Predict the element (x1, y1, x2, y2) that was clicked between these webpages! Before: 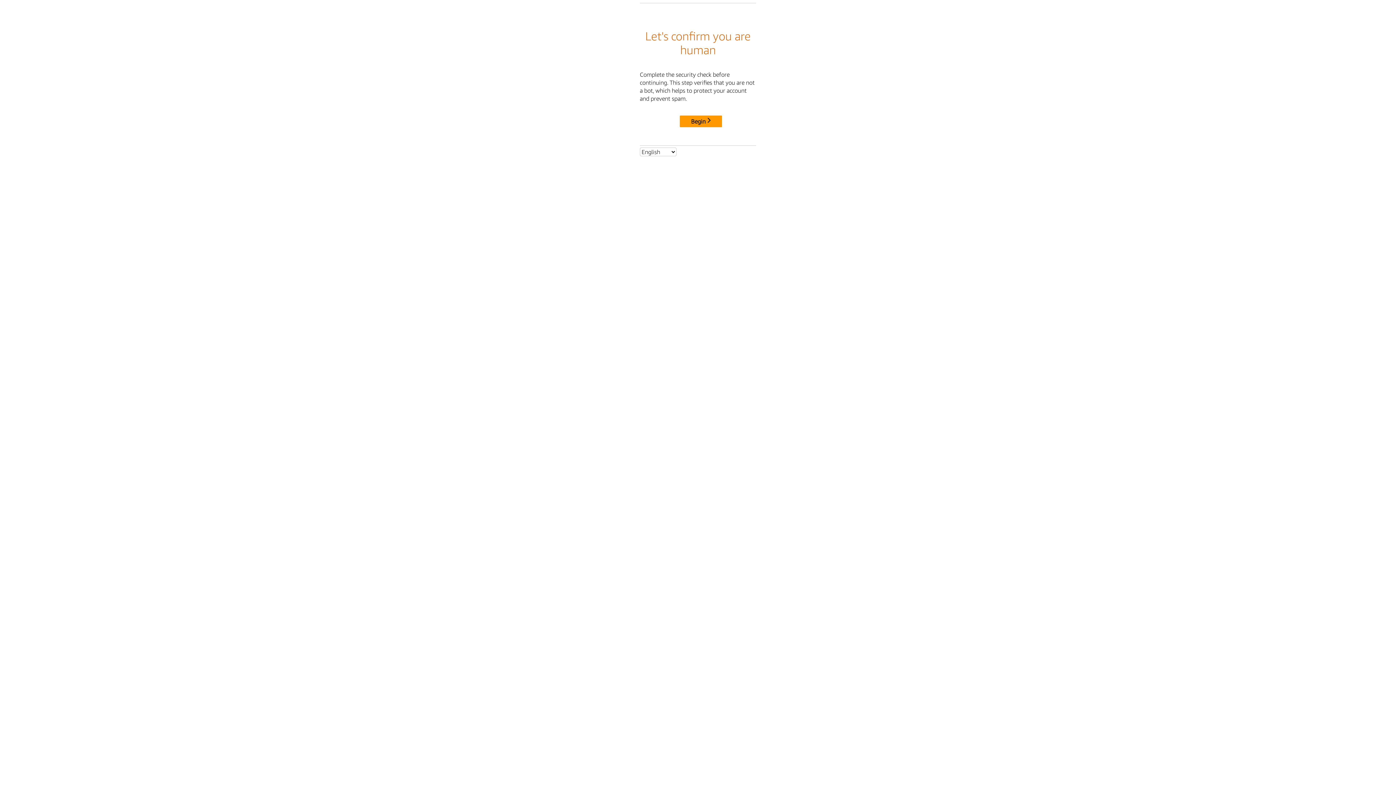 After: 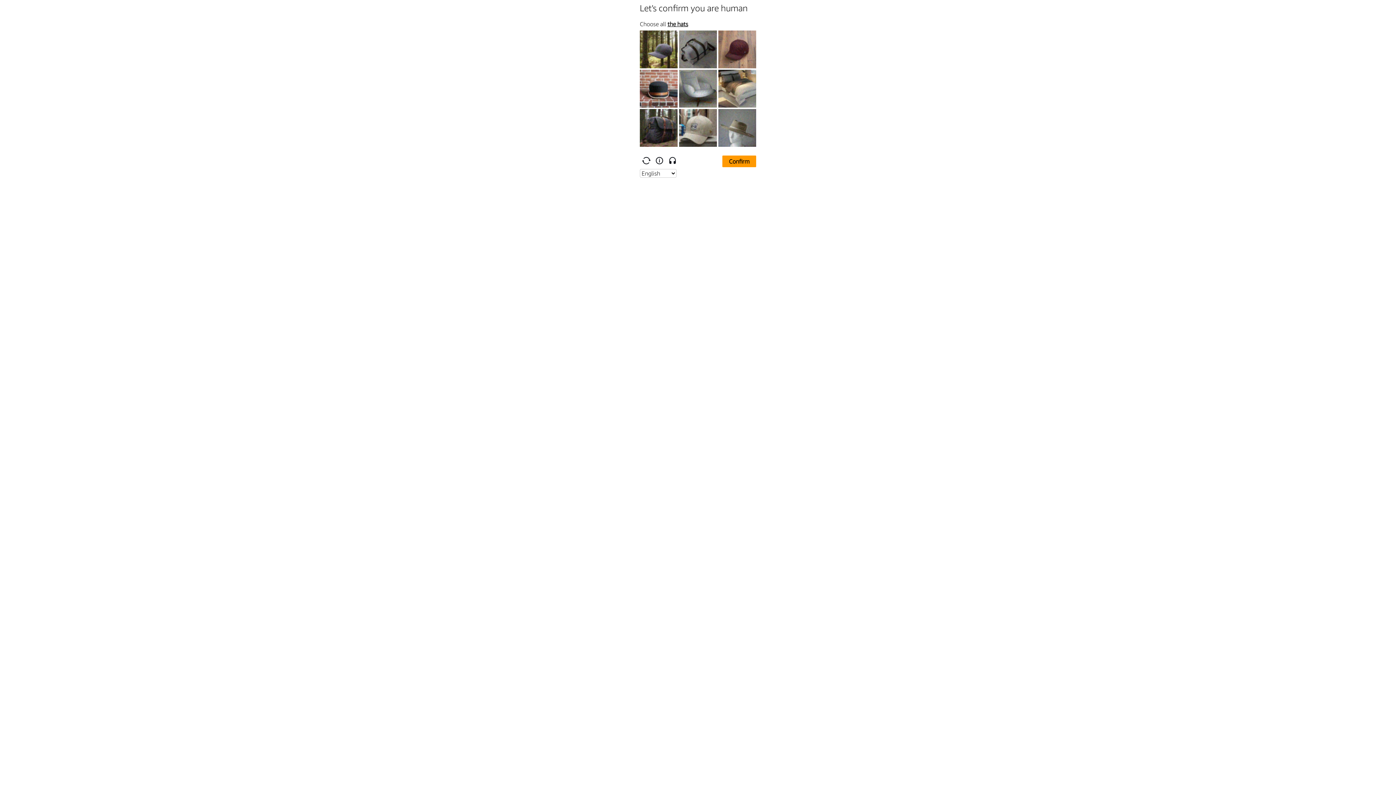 Action: label: Begin bbox: (680, 115, 722, 127)